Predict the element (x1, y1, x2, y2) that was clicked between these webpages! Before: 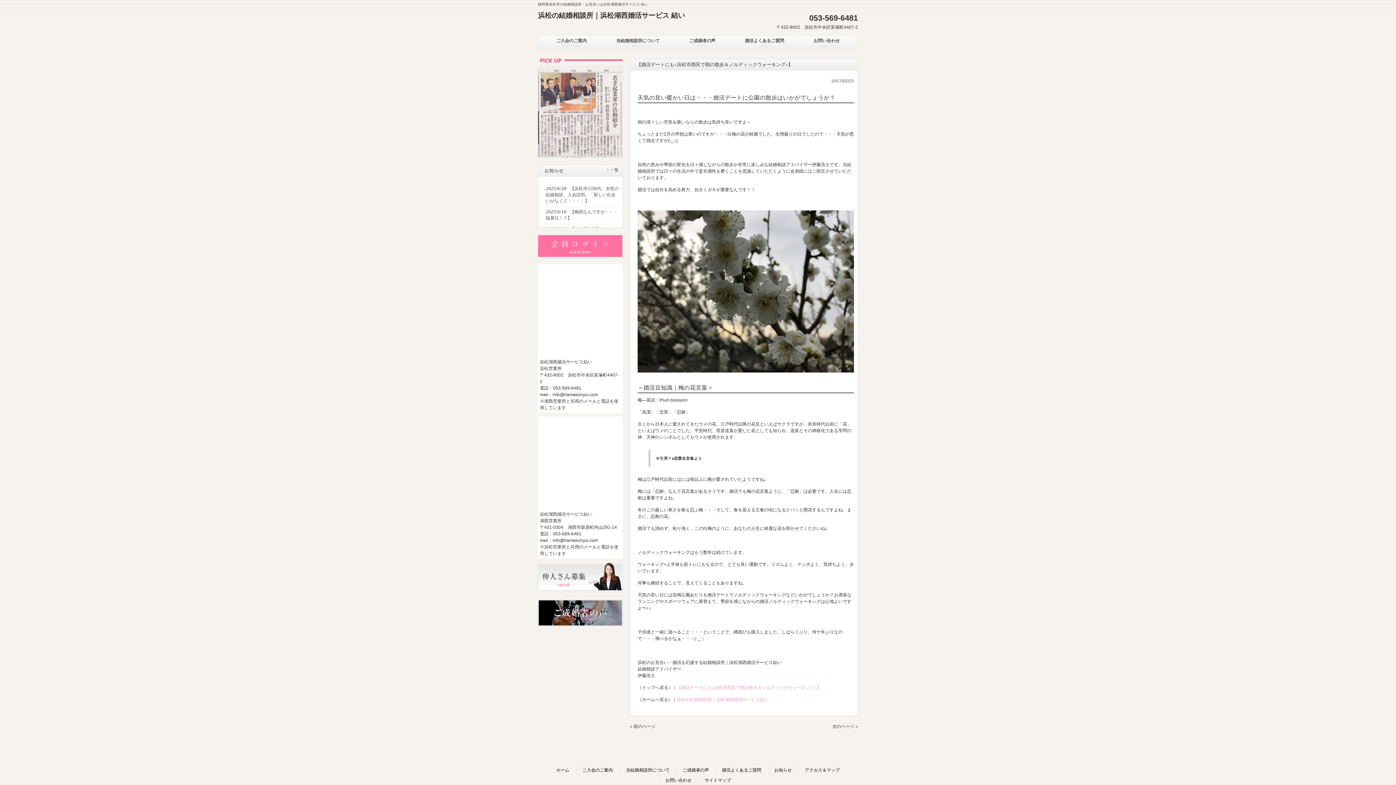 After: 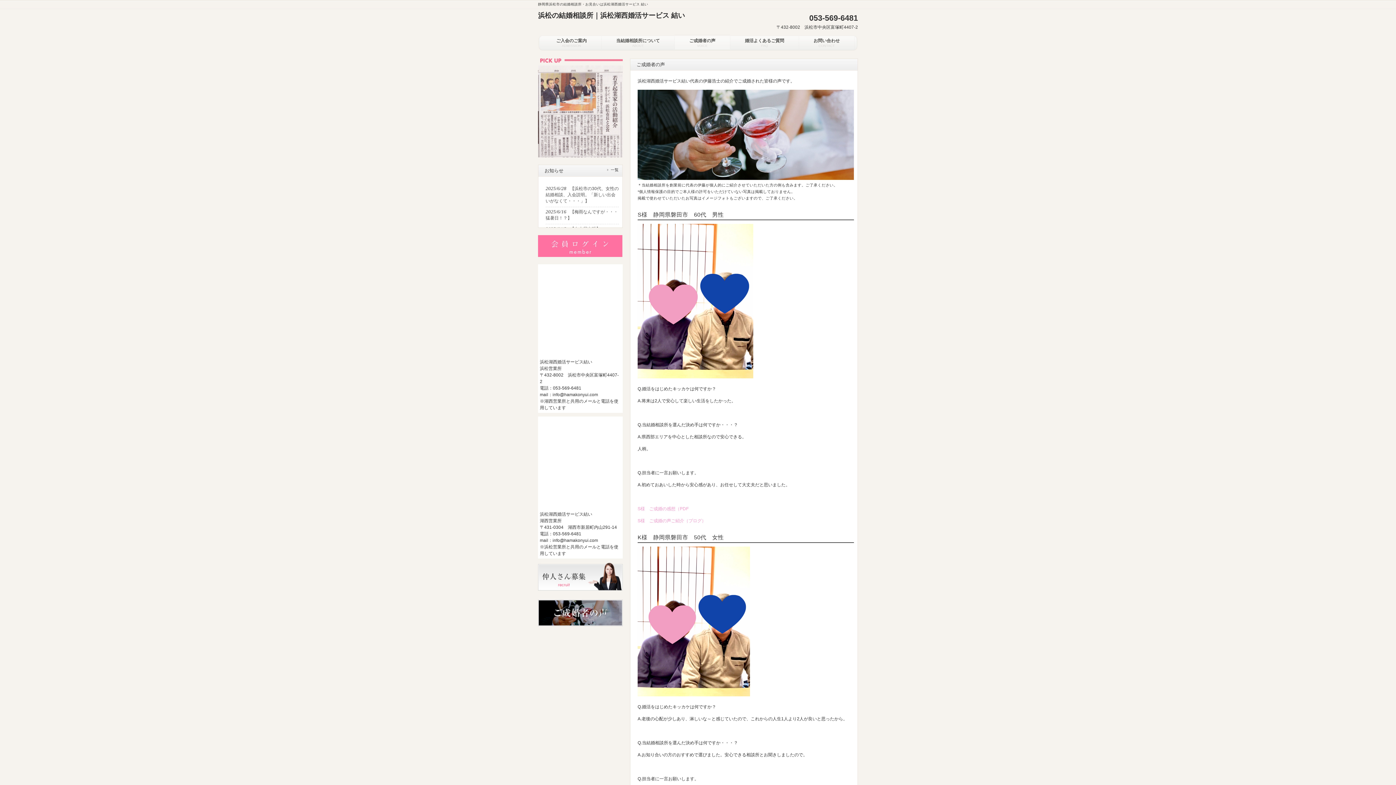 Action: bbox: (538, 622, 622, 627)